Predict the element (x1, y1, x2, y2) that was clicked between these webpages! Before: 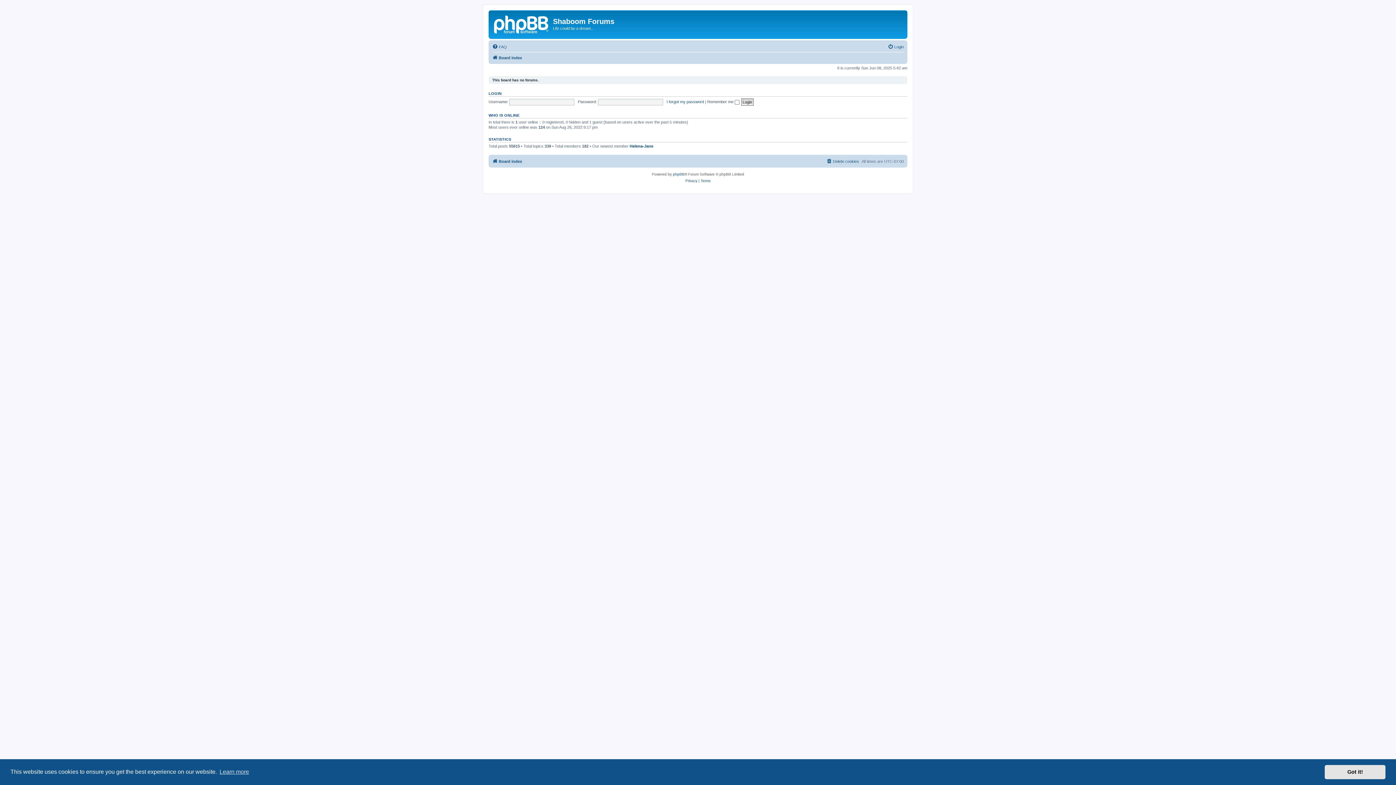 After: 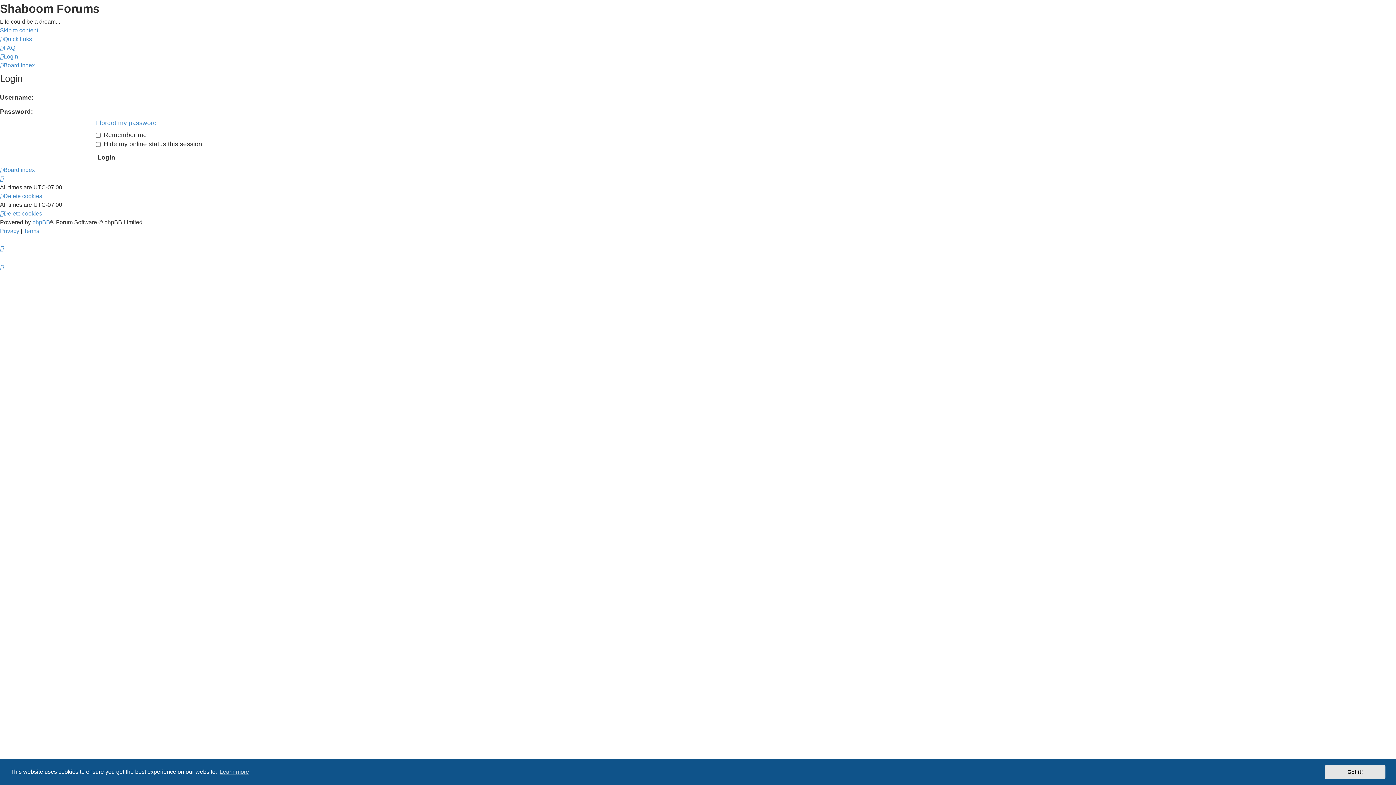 Action: label: LOGIN bbox: (488, 91, 501, 95)